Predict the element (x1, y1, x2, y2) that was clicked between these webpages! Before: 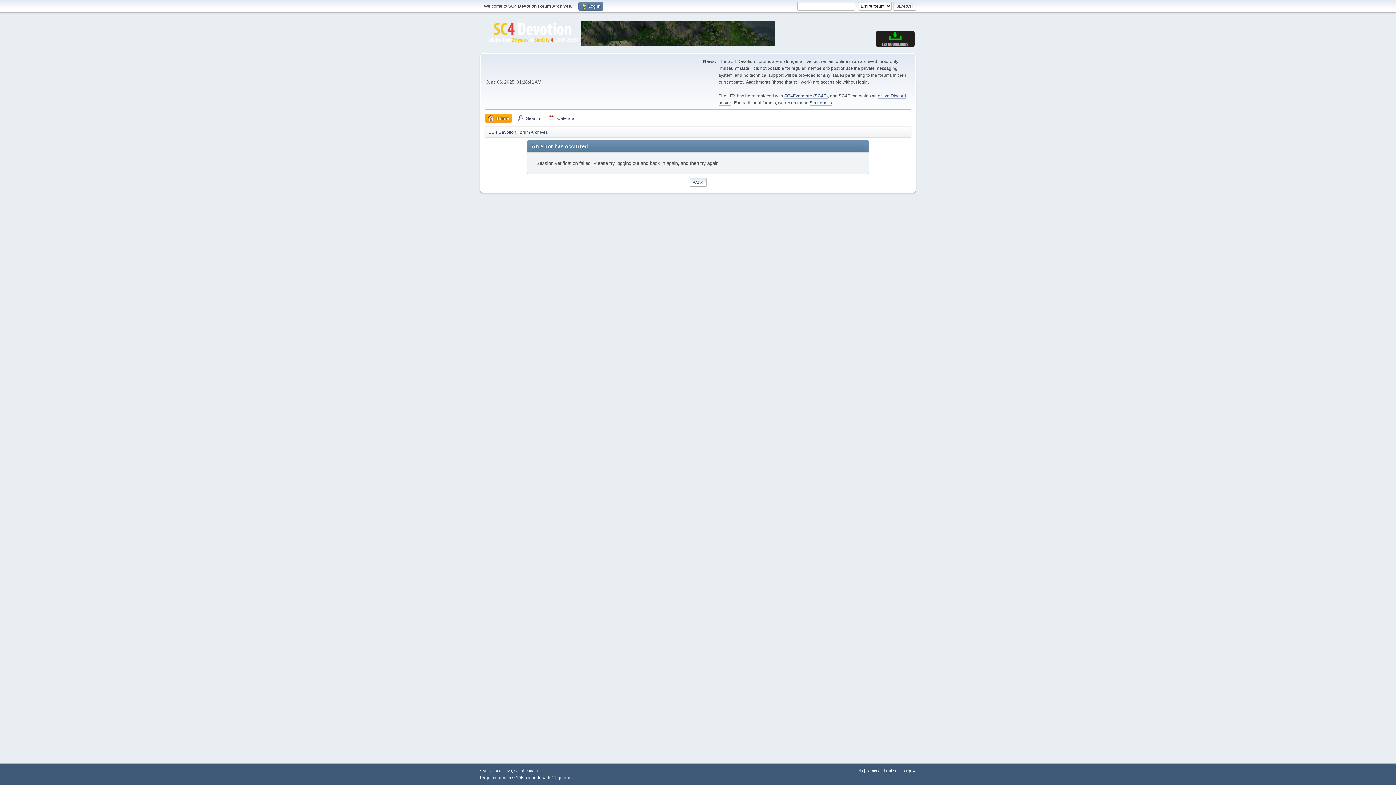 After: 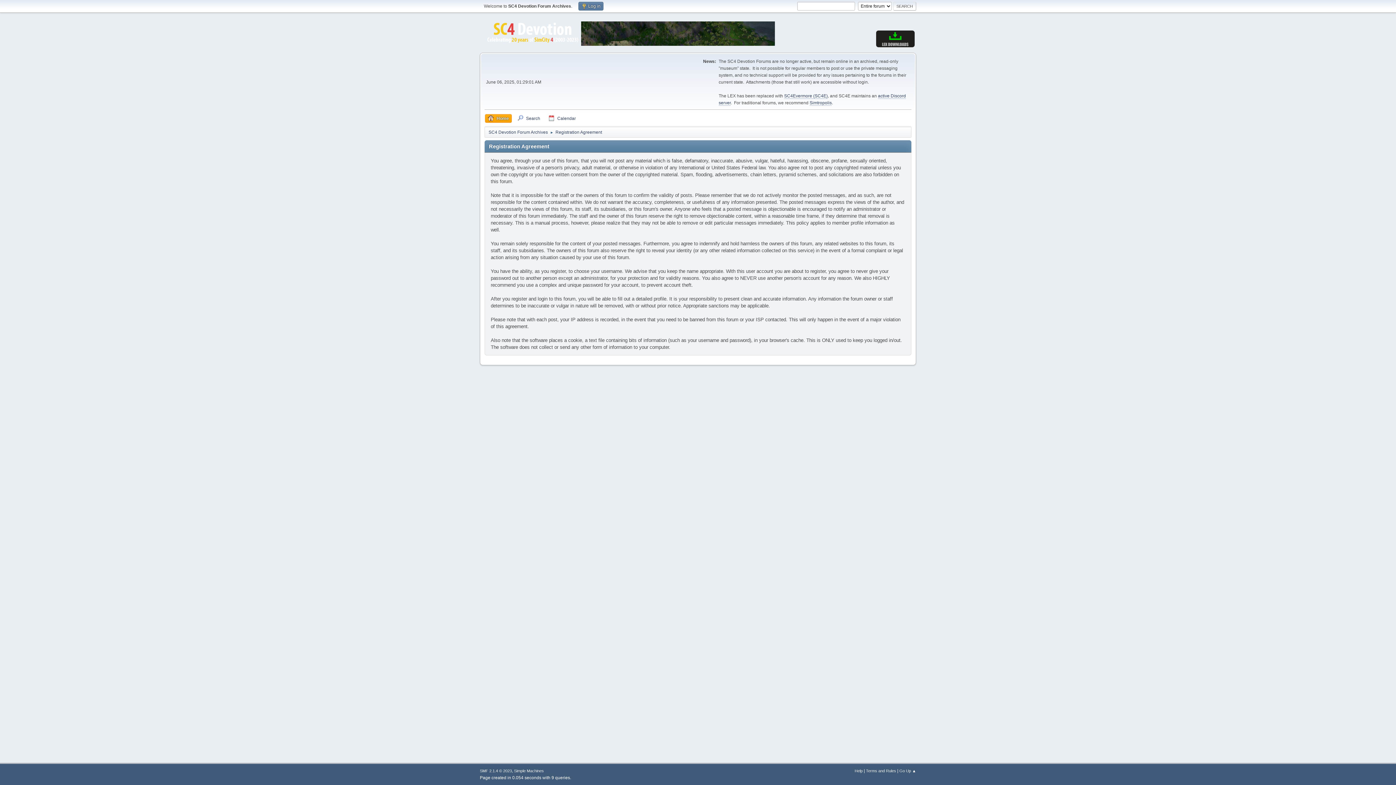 Action: label: Terms and Rules bbox: (866, 769, 896, 773)